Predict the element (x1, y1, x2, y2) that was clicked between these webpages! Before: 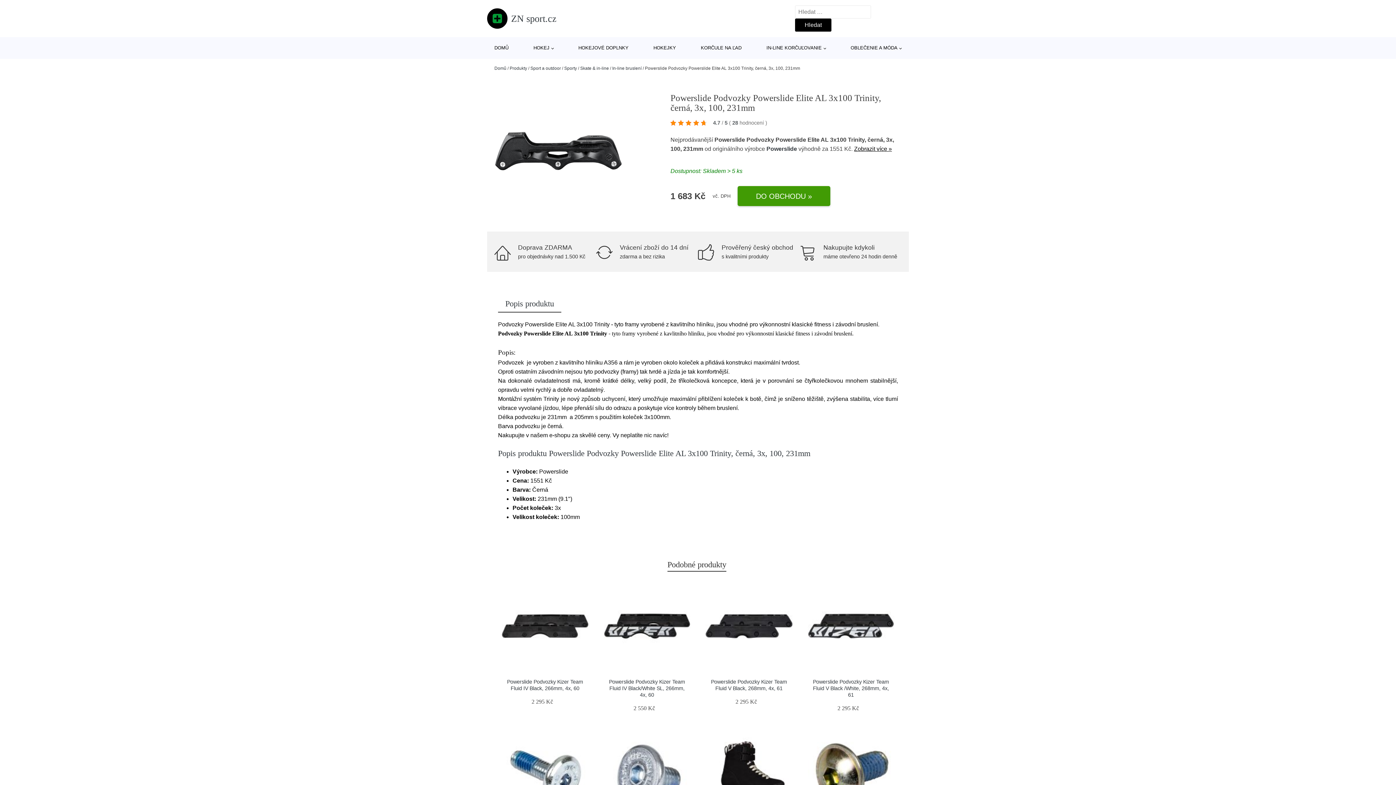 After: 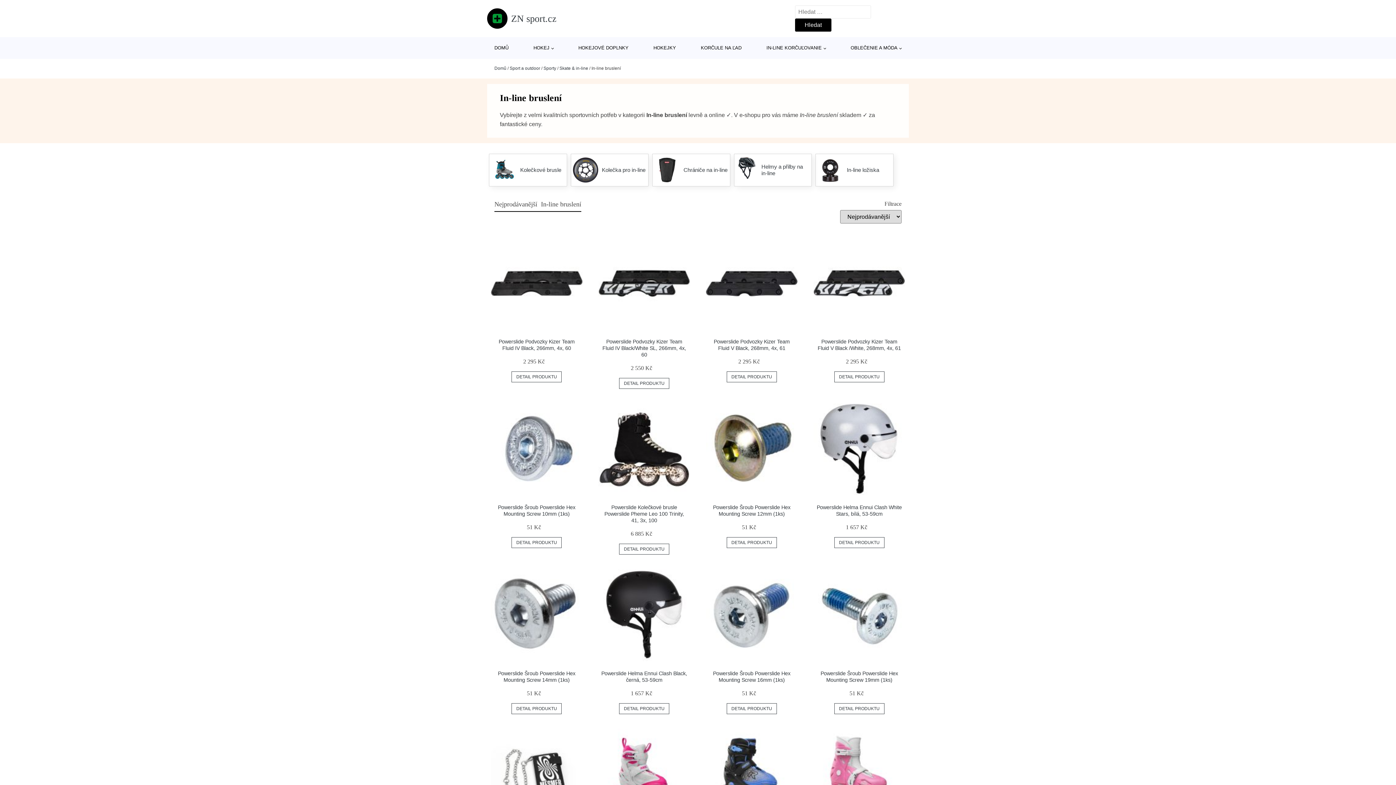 Action: label: In-line bruslení bbox: (612, 65, 641, 70)